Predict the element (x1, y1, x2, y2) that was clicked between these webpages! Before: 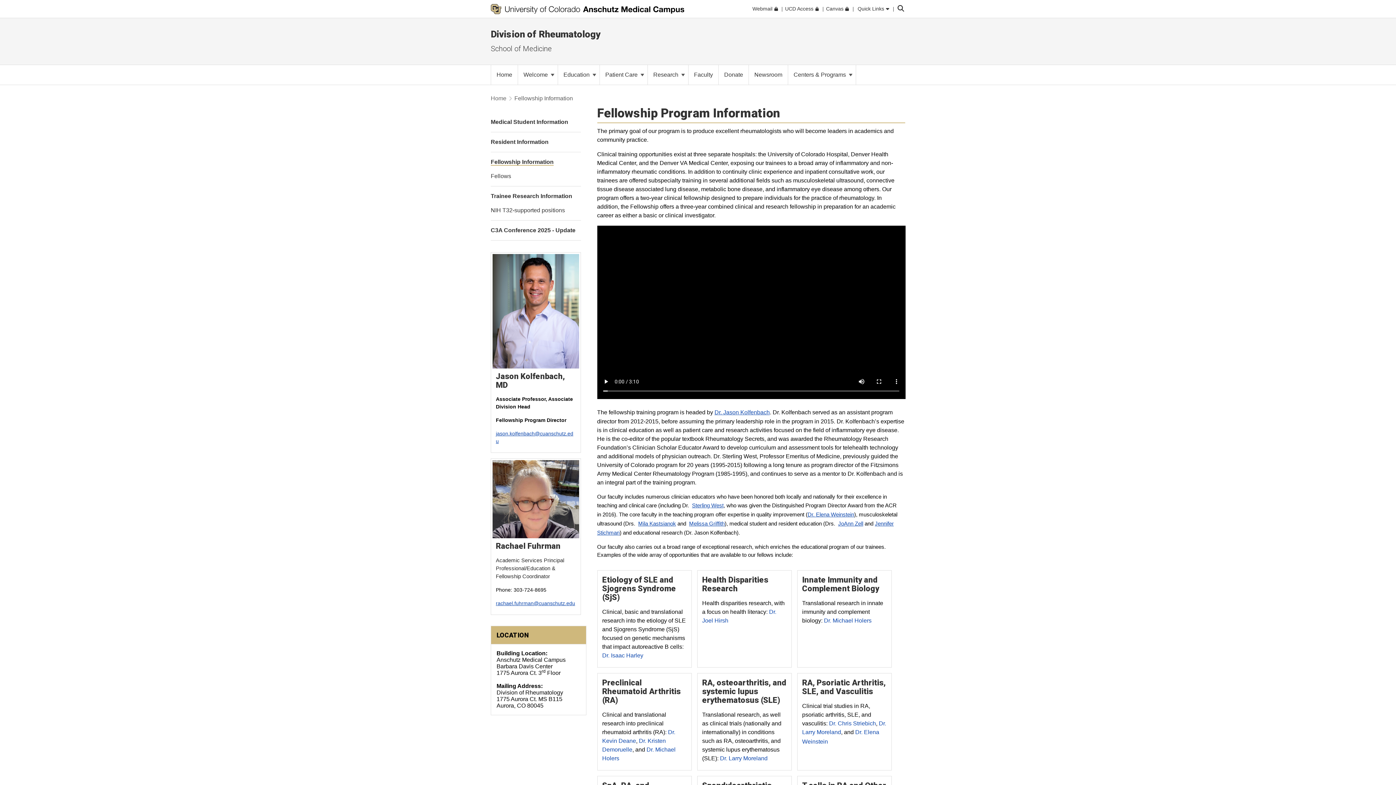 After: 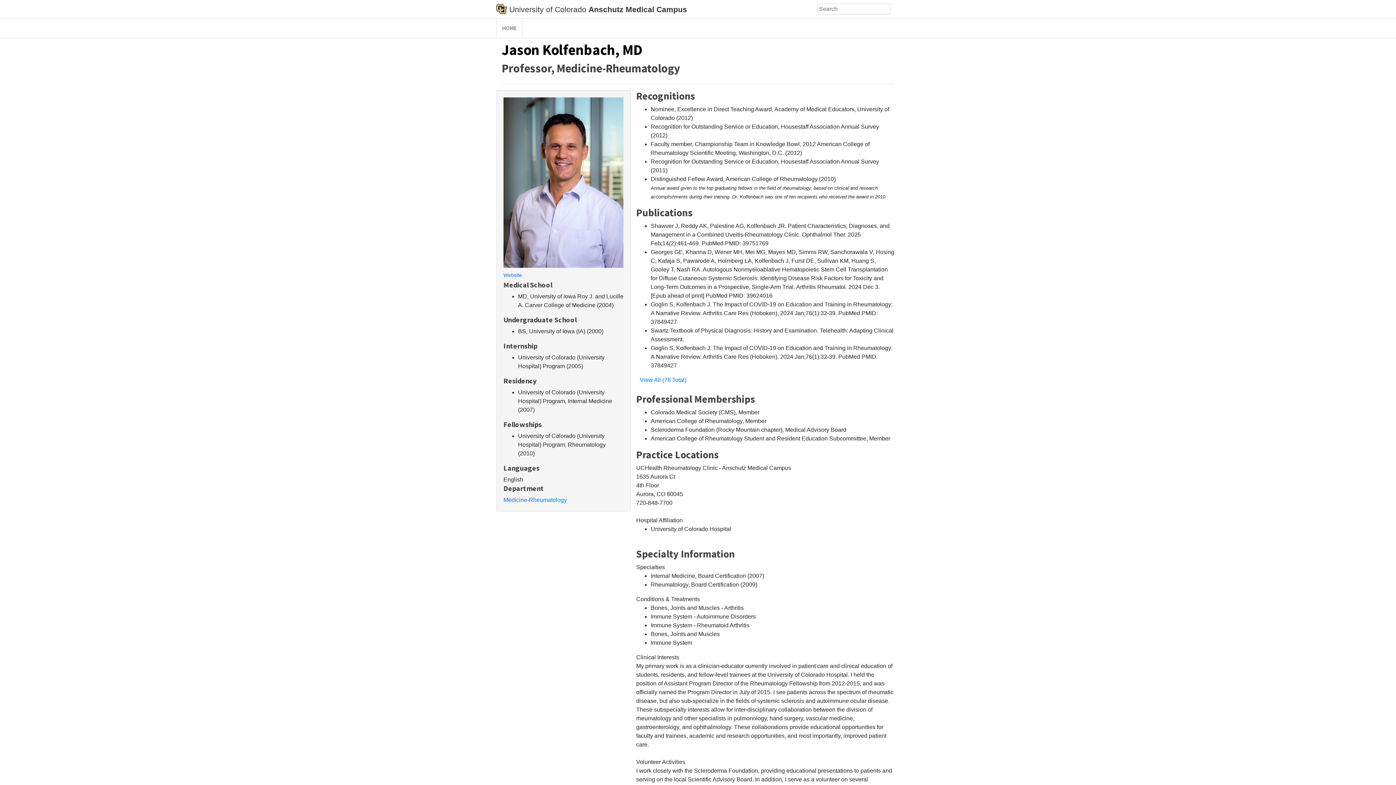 Action: bbox: (714, 409, 770, 415) label: Dr. Jason Kolfenbach